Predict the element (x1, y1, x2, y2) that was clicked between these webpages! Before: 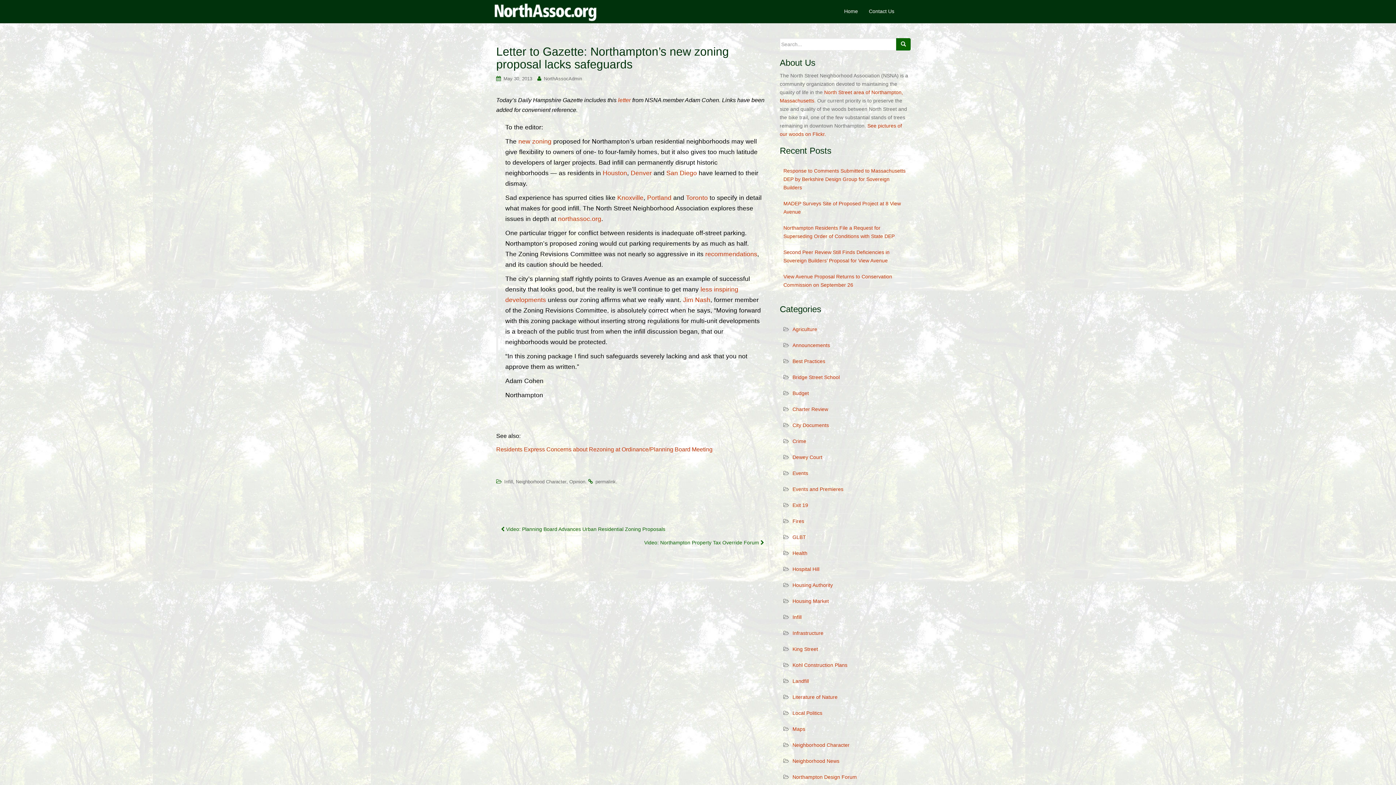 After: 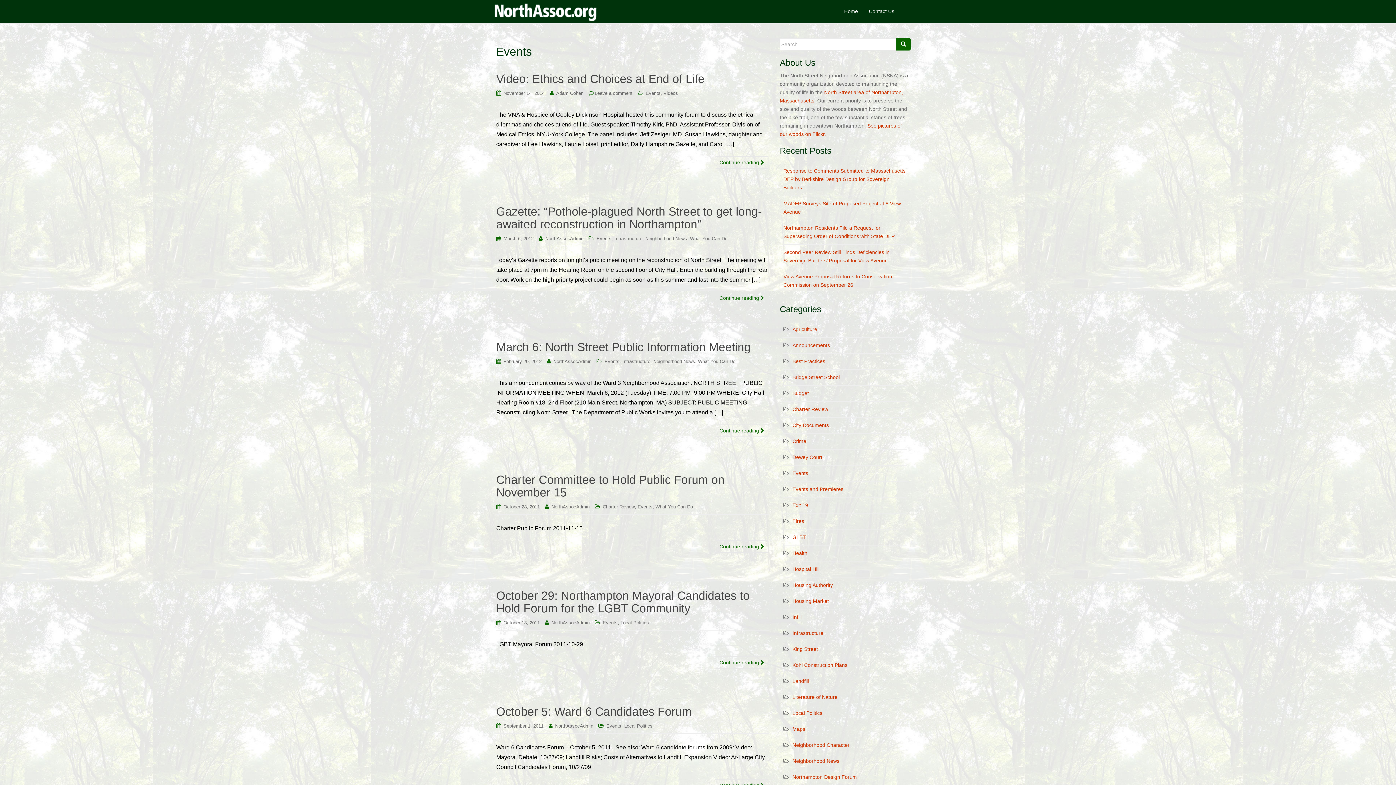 Action: bbox: (792, 470, 808, 476) label: Events